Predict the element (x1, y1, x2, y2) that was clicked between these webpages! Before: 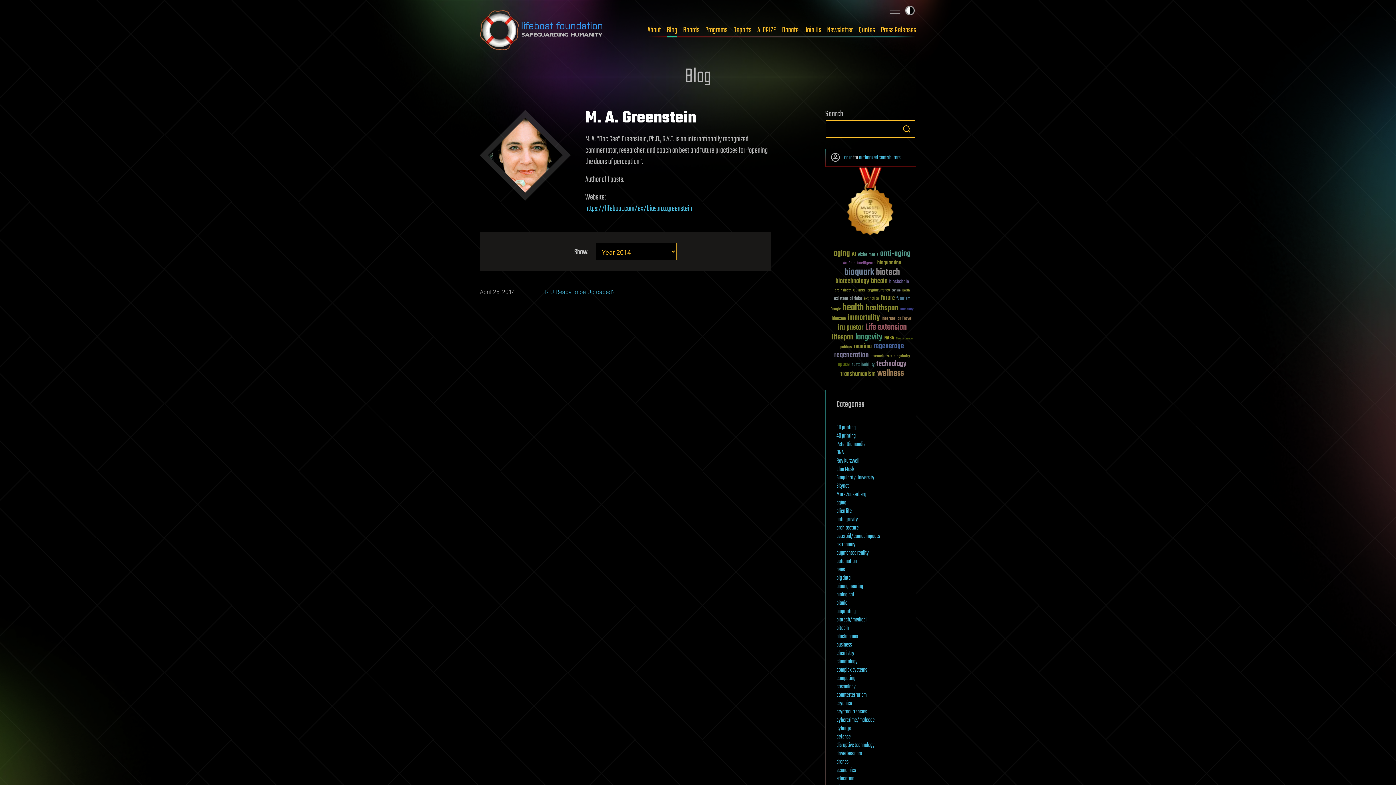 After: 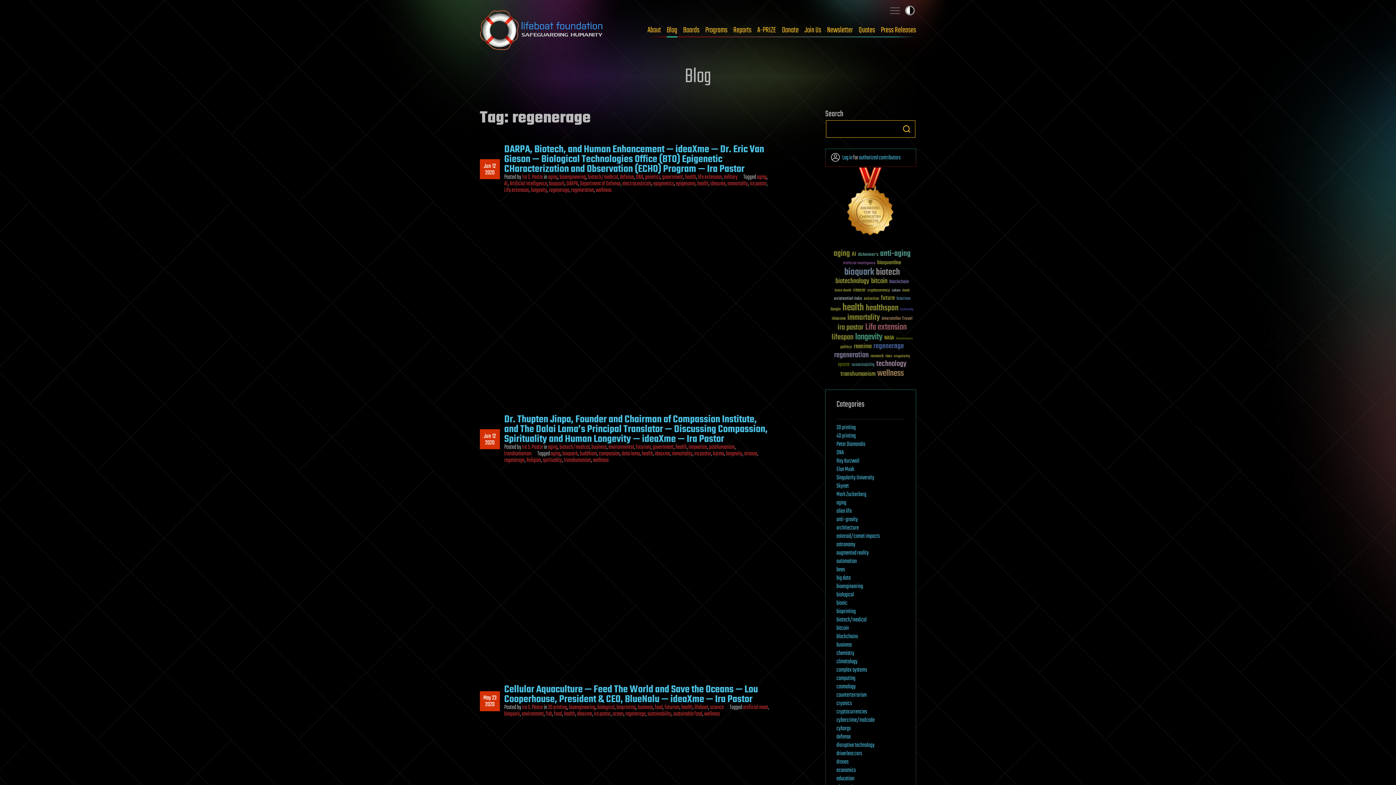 Action: bbox: (873, 342, 904, 350) label: regenerage (89 items)